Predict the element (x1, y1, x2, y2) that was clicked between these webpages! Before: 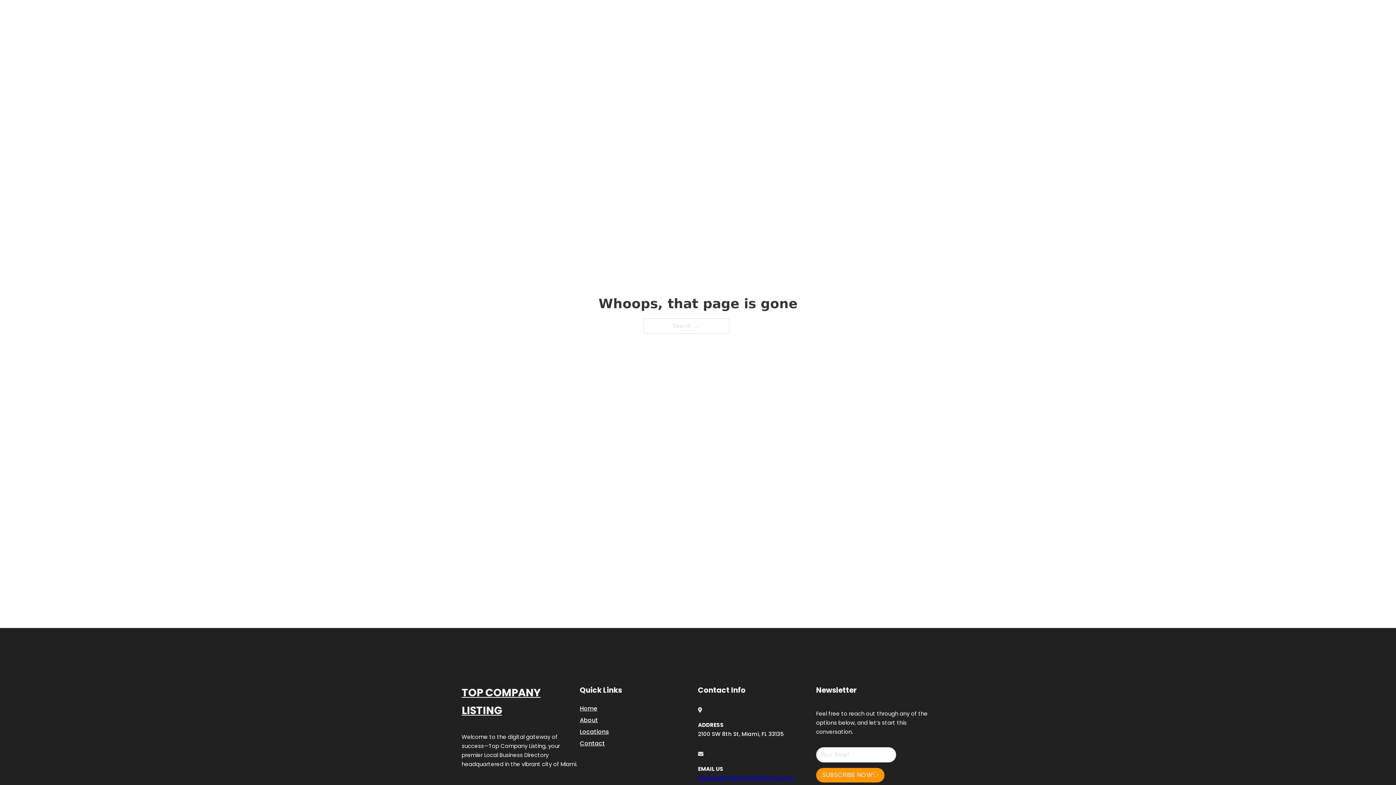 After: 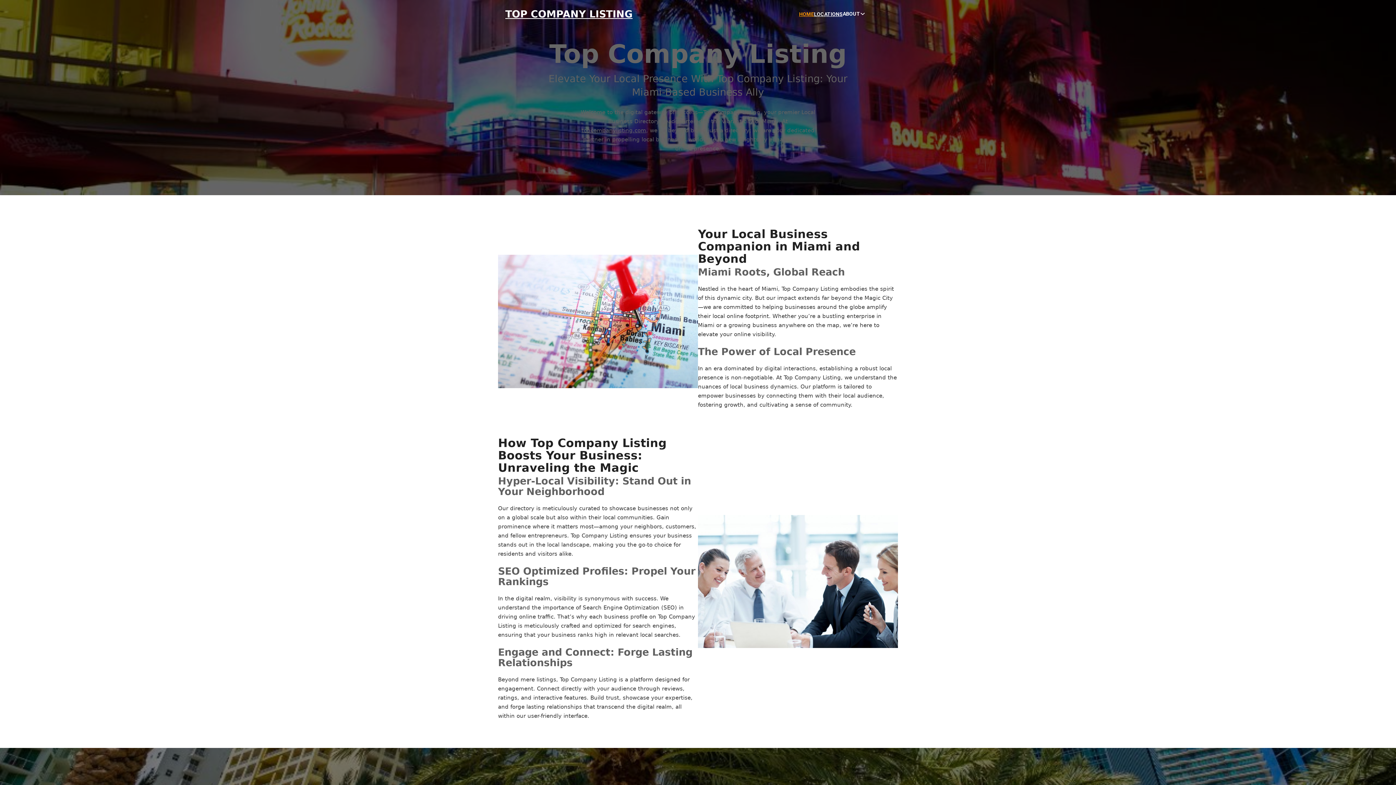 Action: bbox: (505, 8, 632, 19) label: TOP COMPANY LISTING